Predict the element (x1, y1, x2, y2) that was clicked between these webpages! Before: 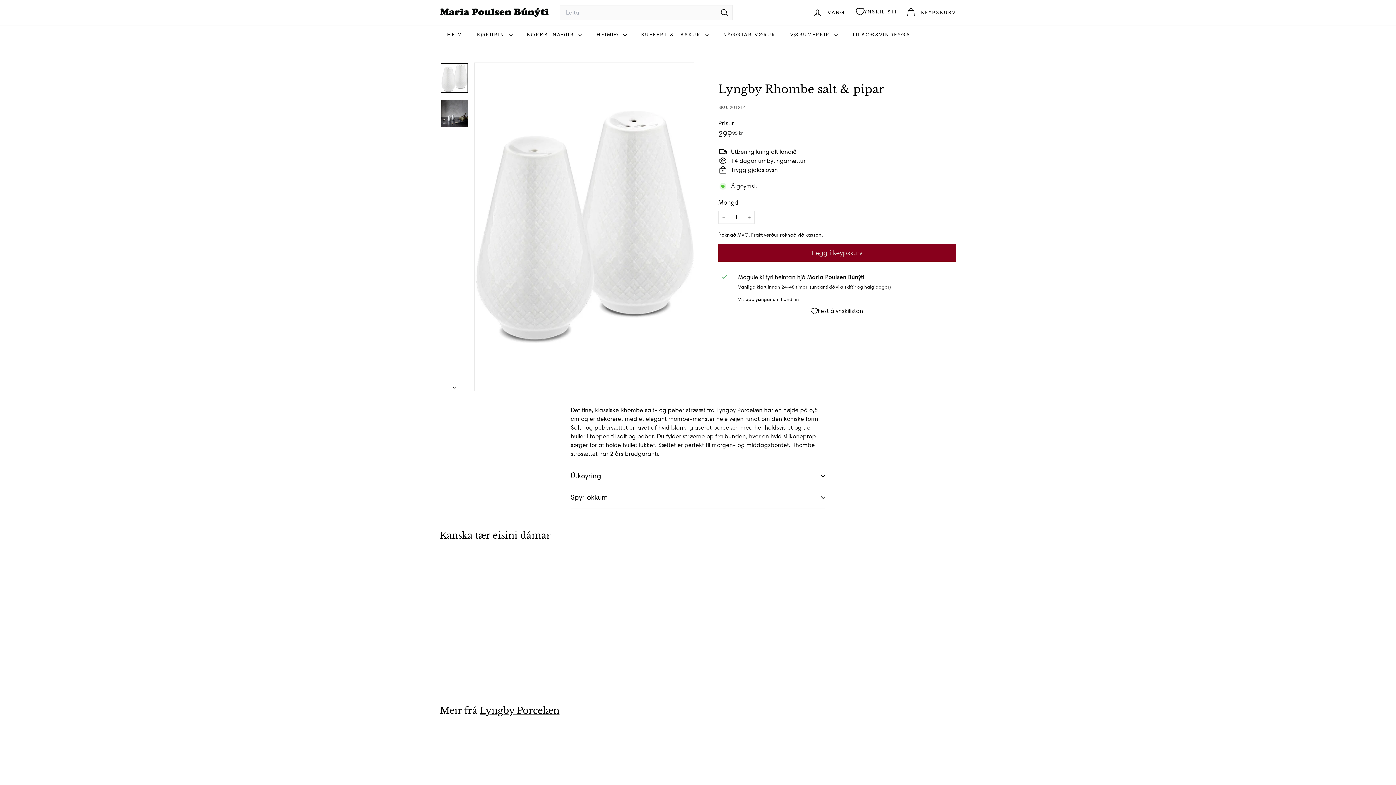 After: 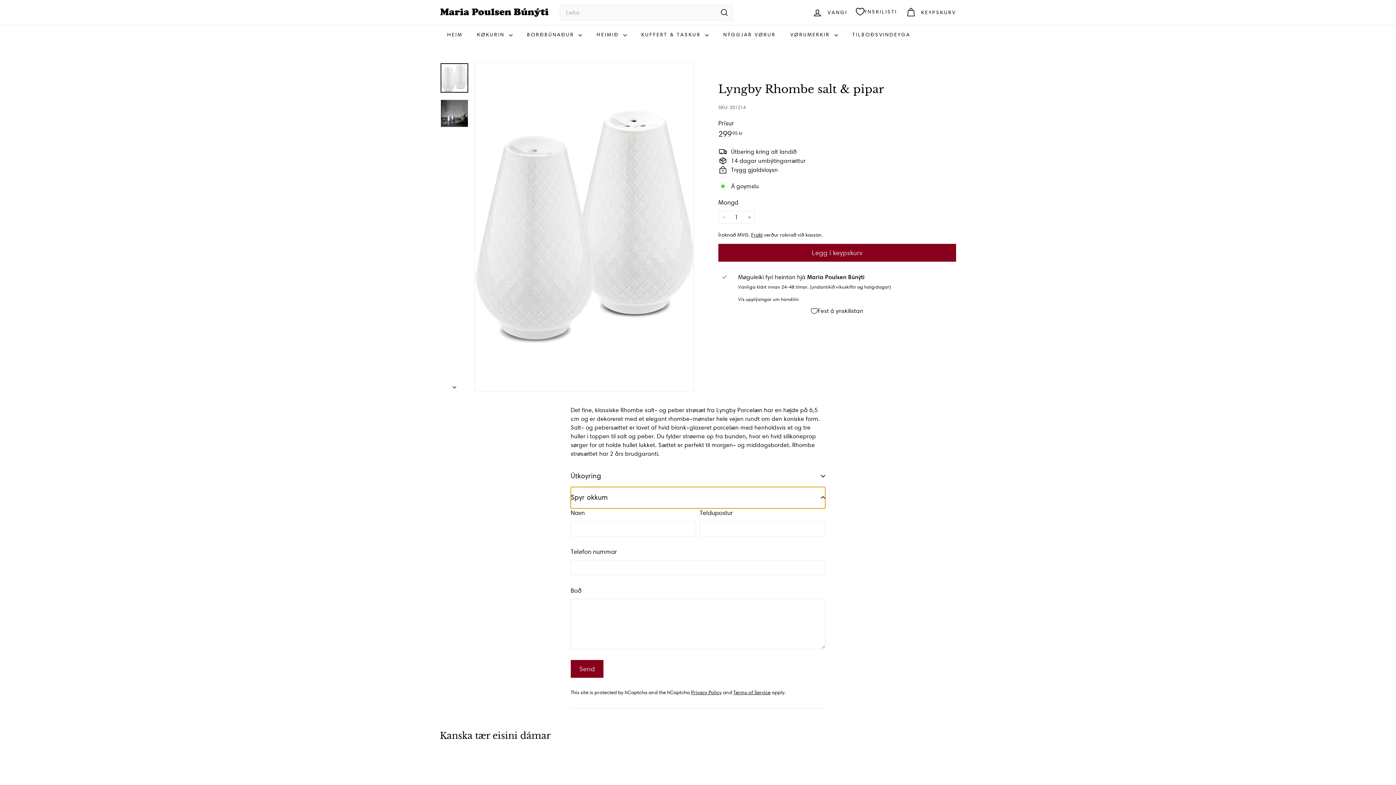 Action: bbox: (570, 487, 825, 508) label: Spyr okkum